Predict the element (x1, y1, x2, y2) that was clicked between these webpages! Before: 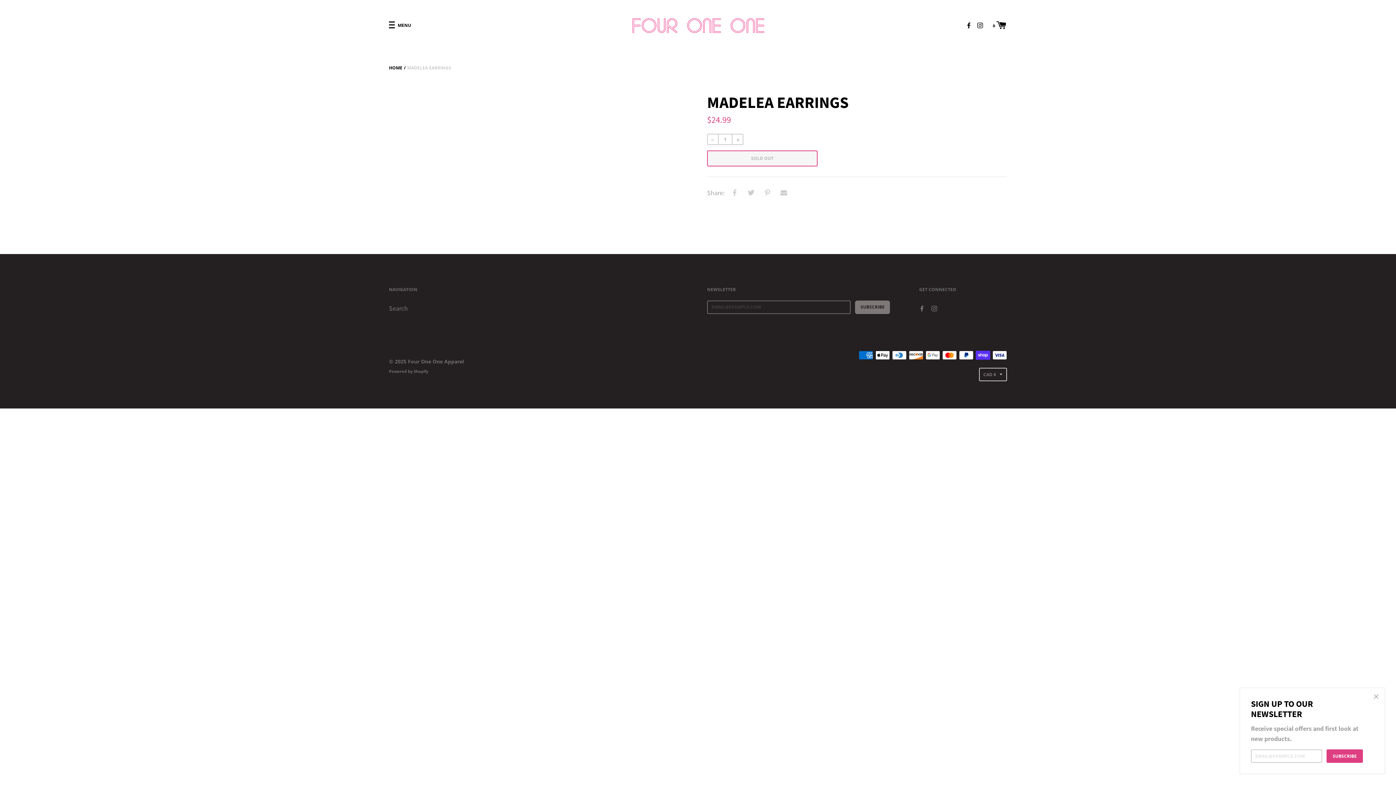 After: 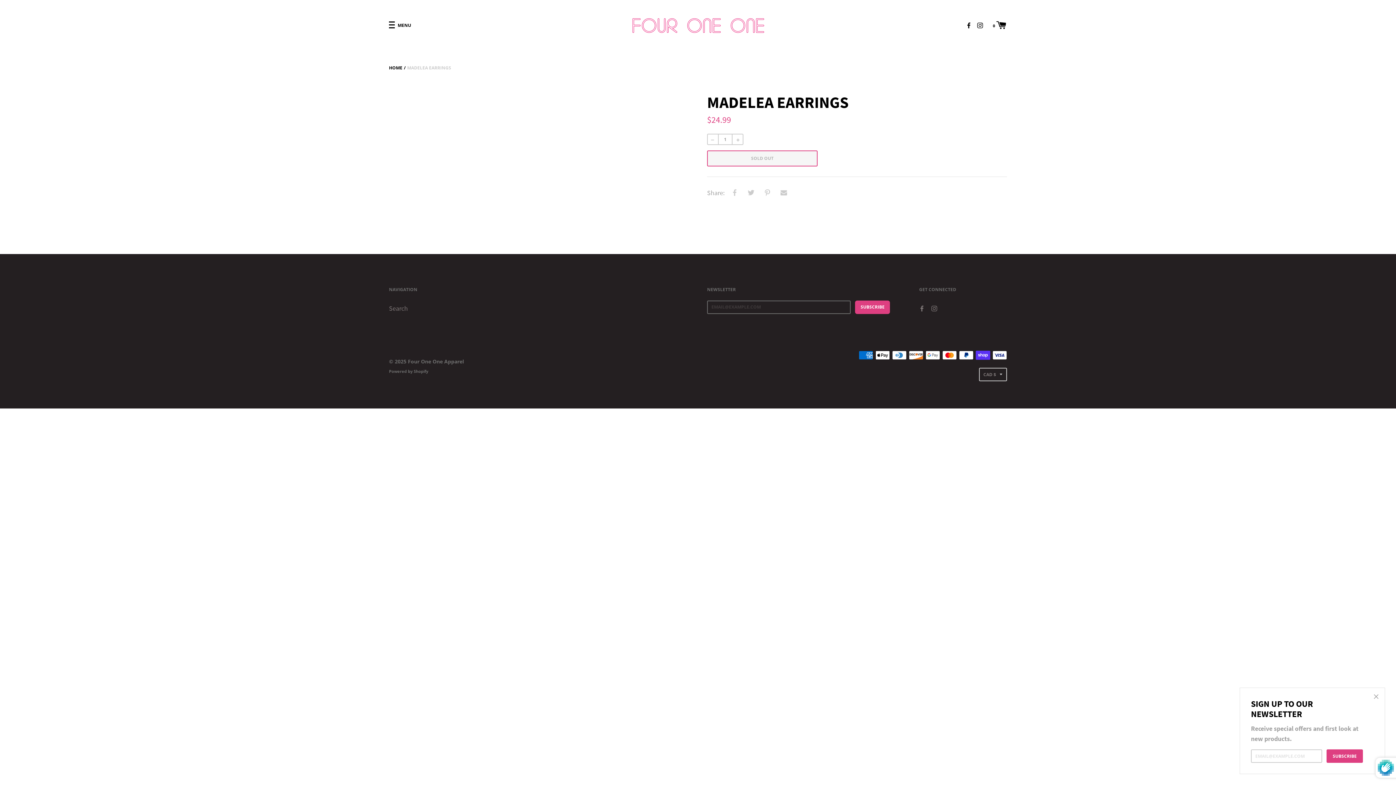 Action: bbox: (855, 300, 890, 314) label: SUBSCRIBE